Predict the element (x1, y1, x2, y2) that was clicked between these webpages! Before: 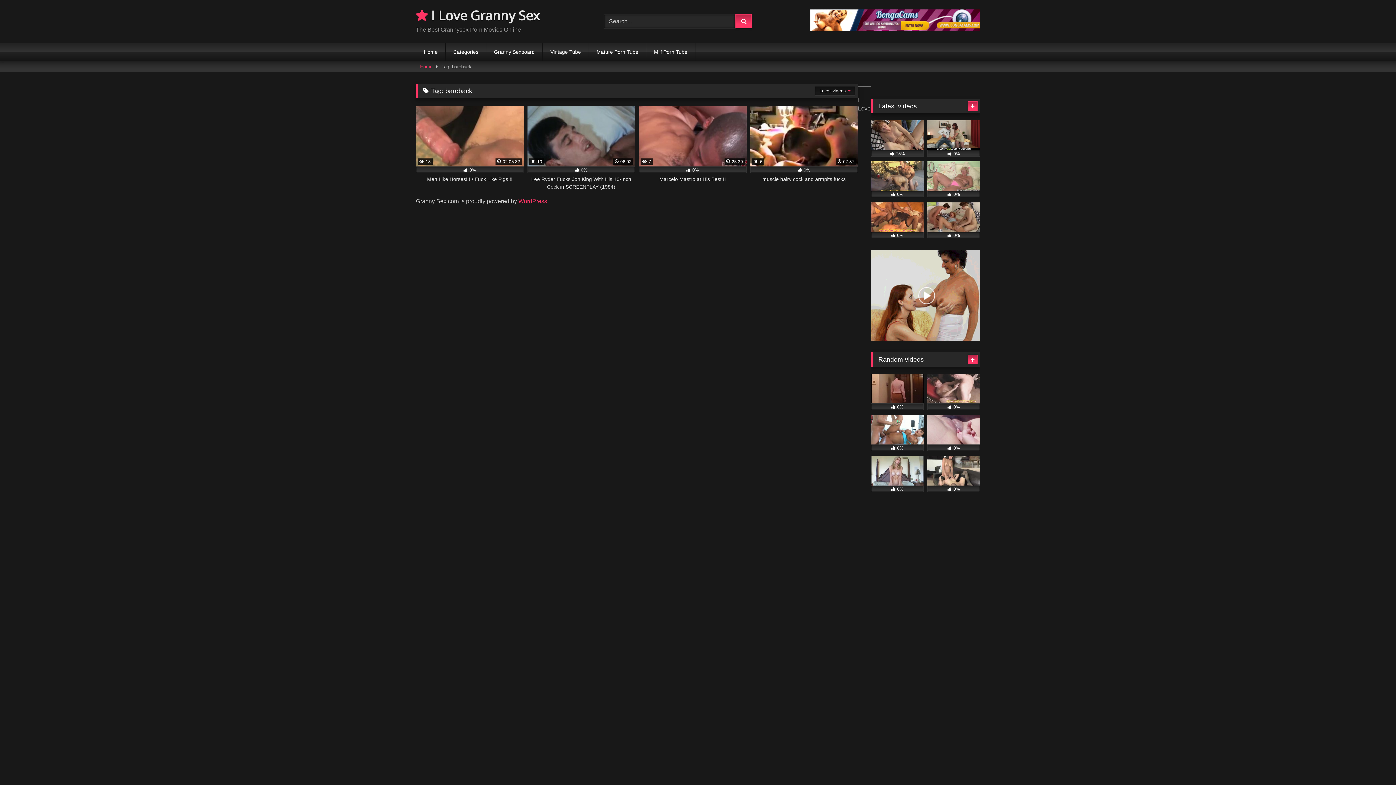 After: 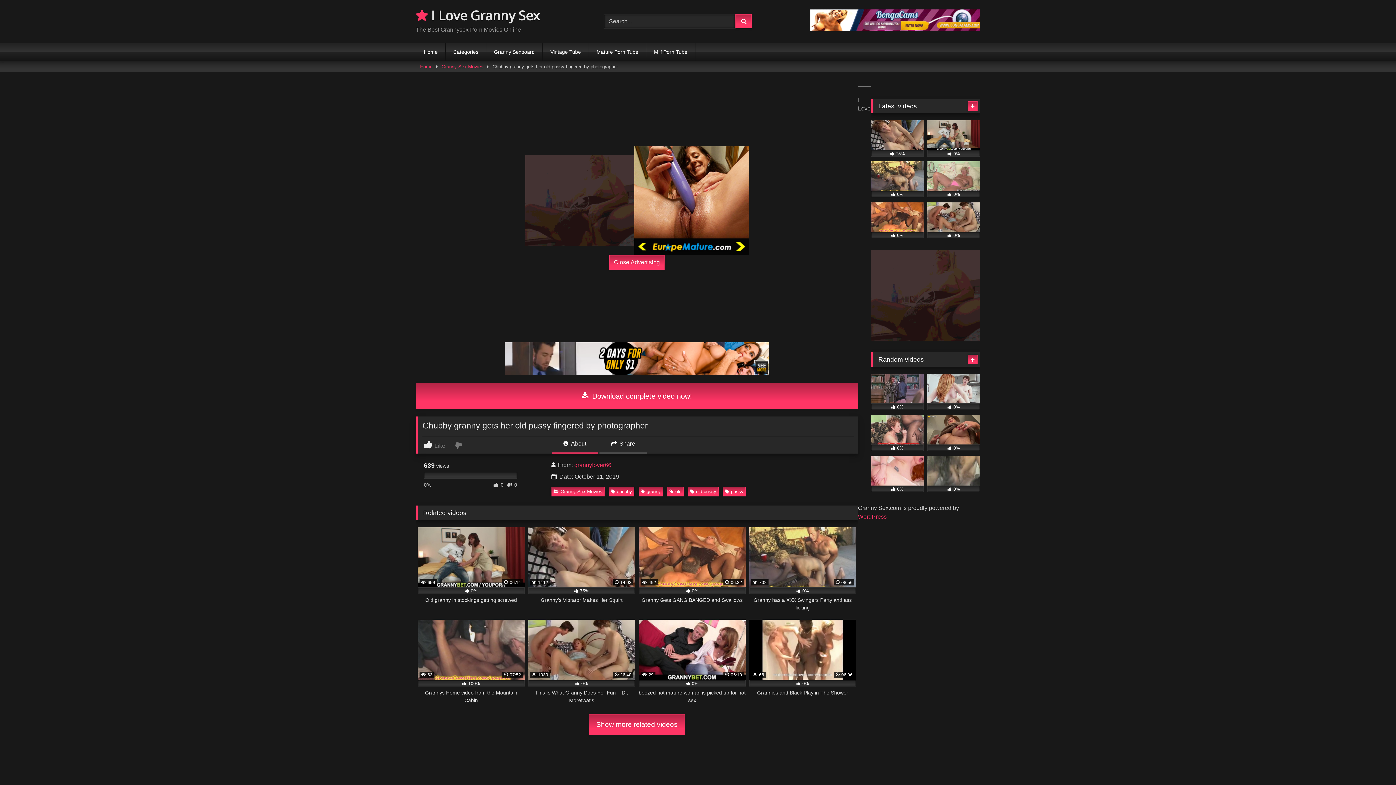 Action: label:  0% bbox: (927, 161, 980, 197)